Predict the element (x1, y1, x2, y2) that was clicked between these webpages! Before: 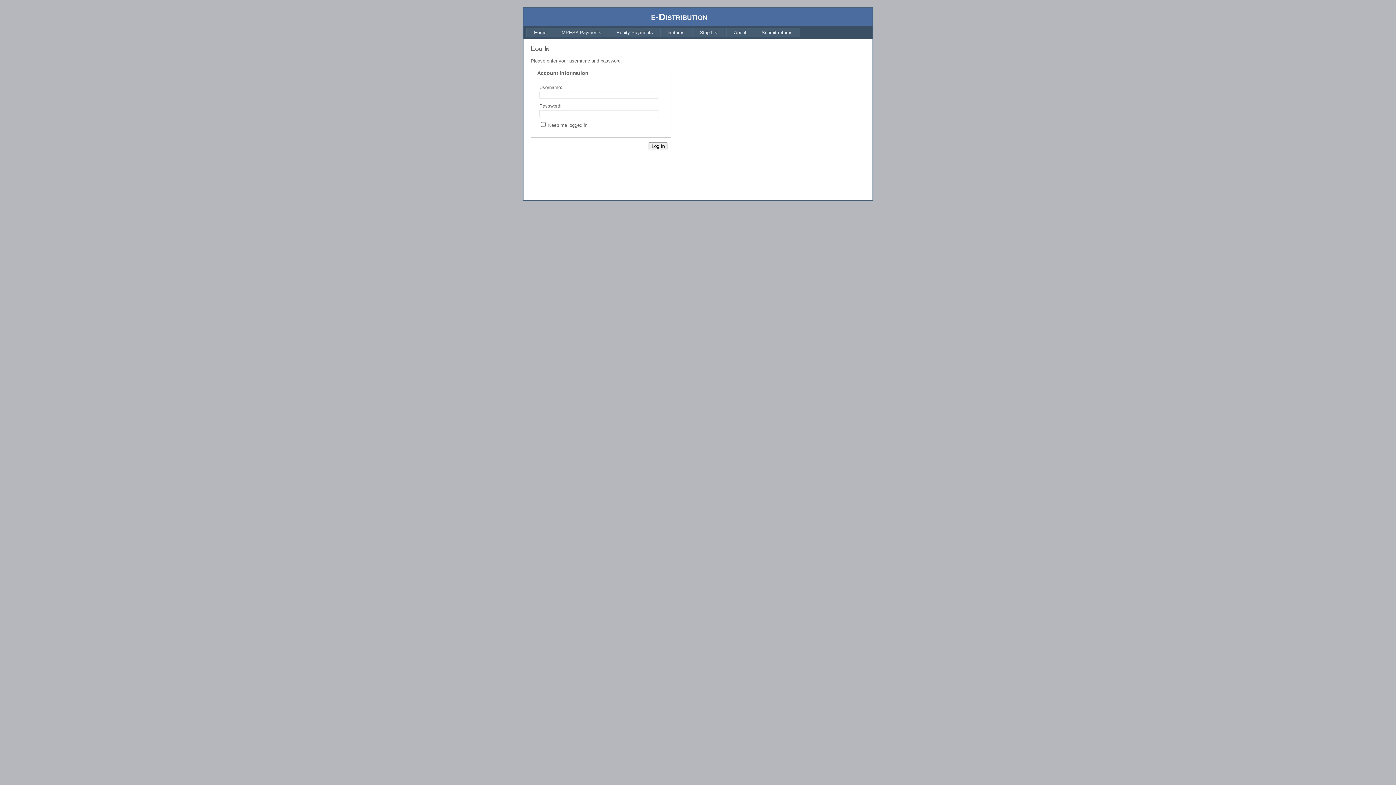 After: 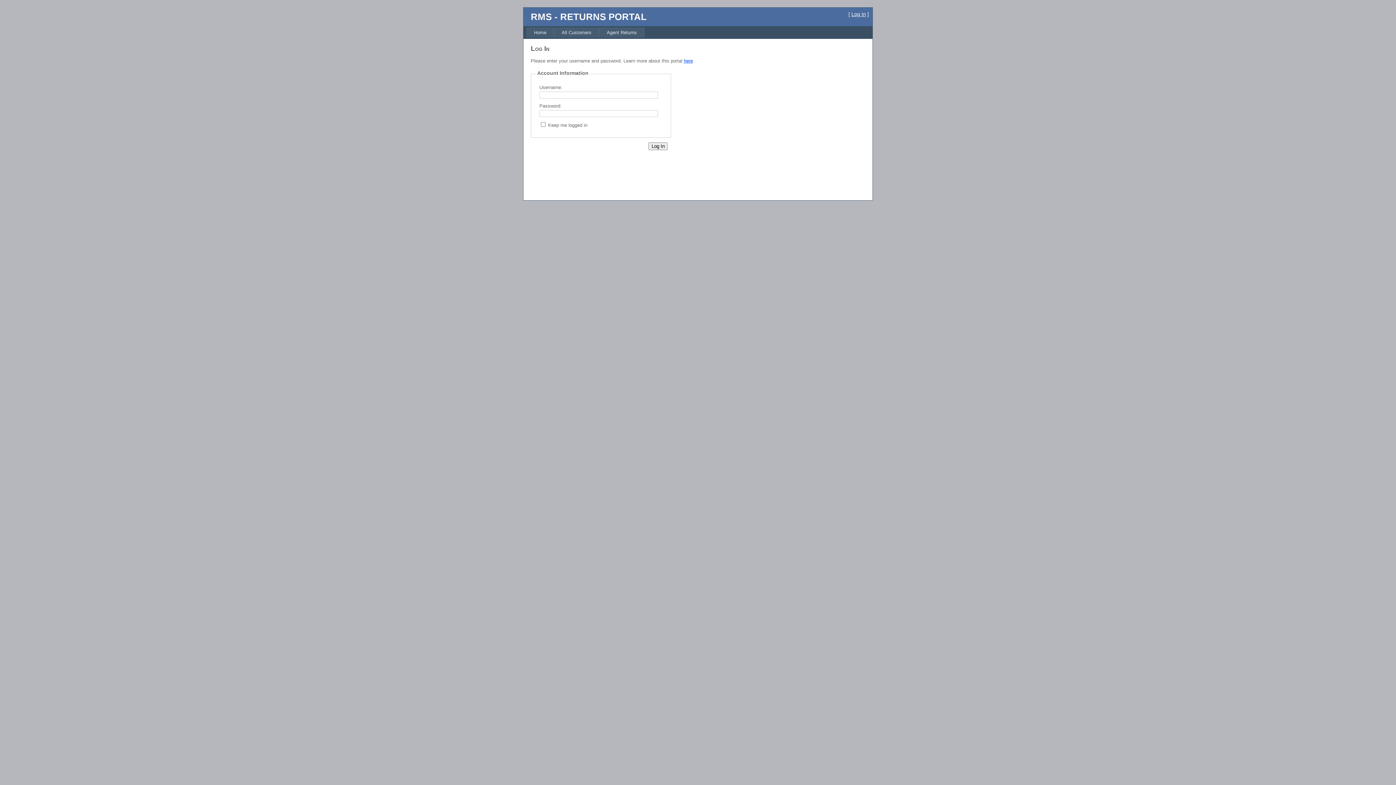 Action: bbox: (754, 27, 800, 37) label: Submit returns